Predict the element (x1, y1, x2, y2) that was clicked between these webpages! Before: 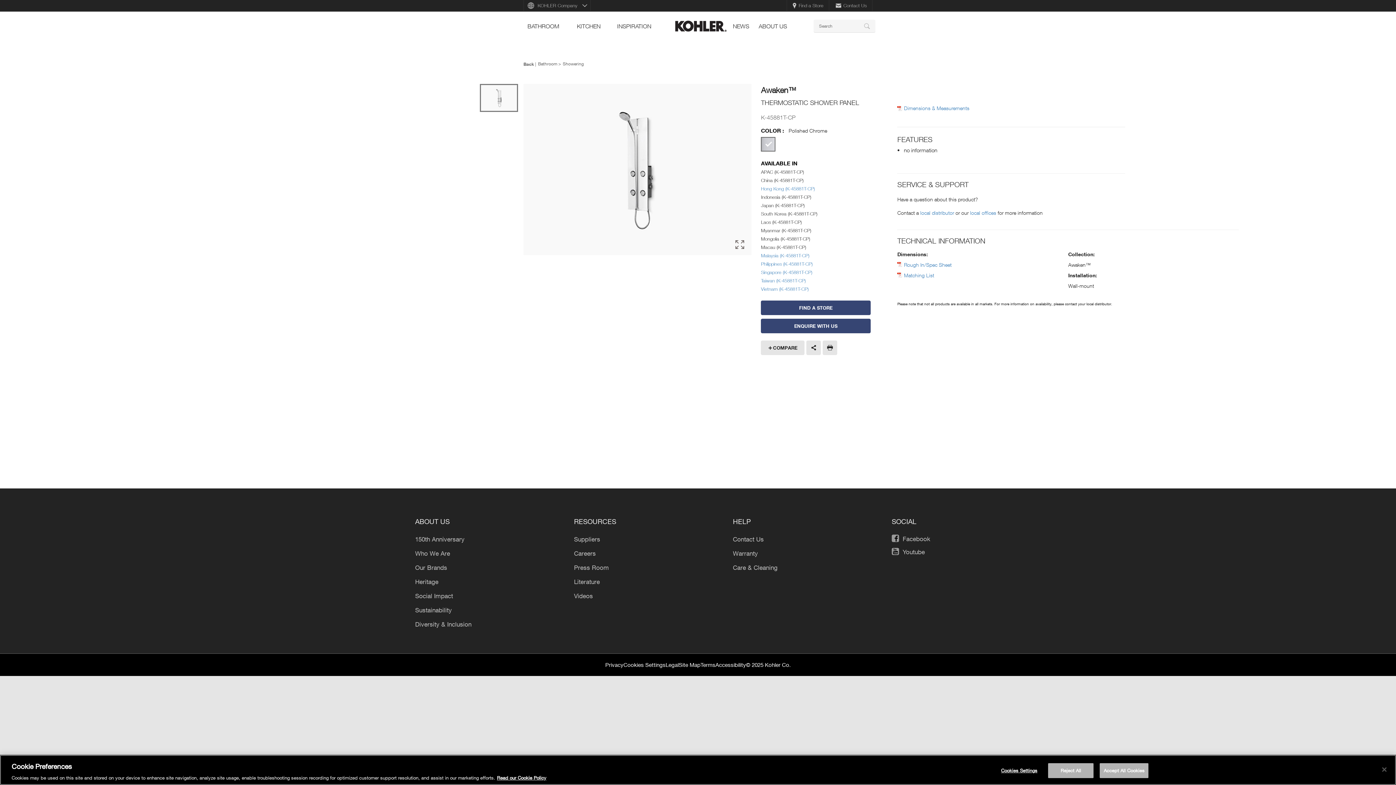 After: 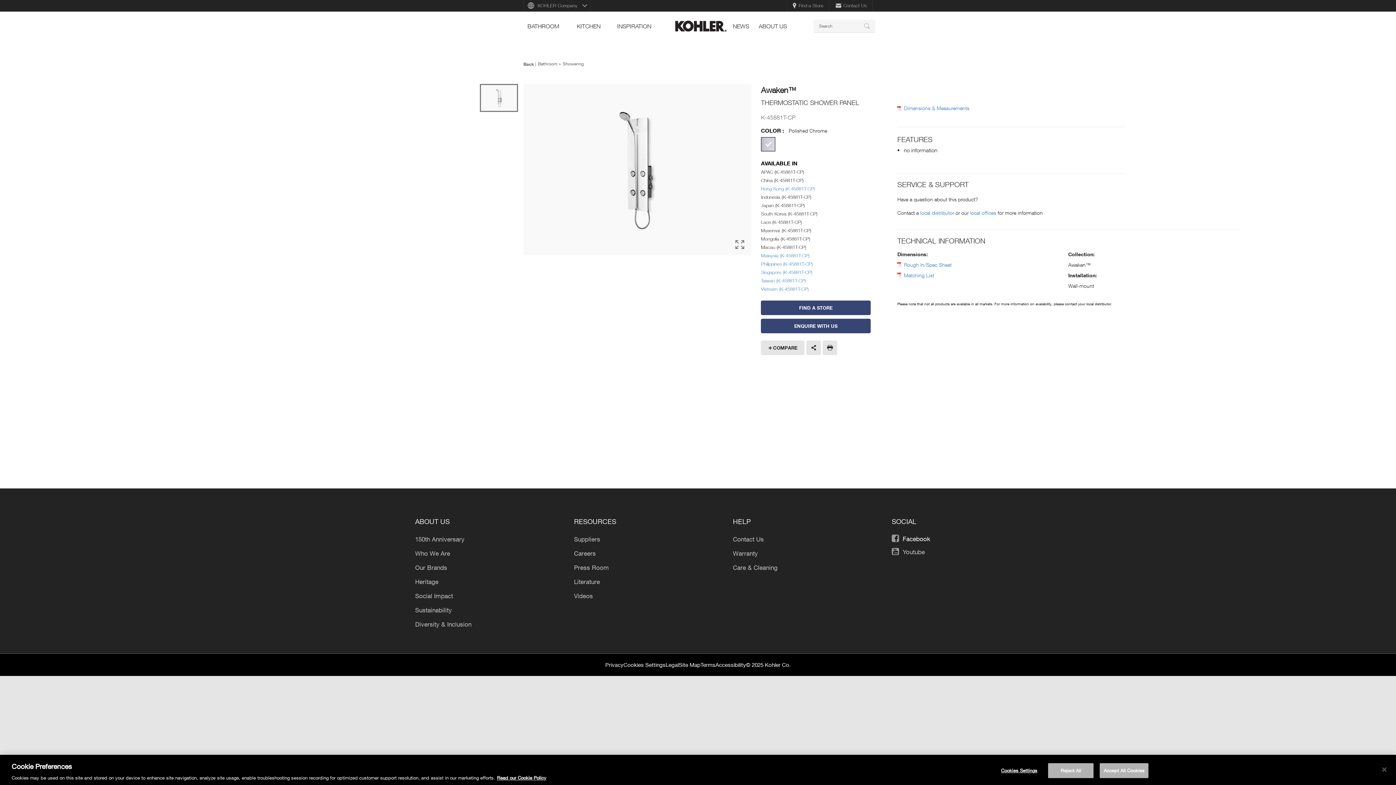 Action: label: Facebook bbox: (892, 535, 1050, 548)